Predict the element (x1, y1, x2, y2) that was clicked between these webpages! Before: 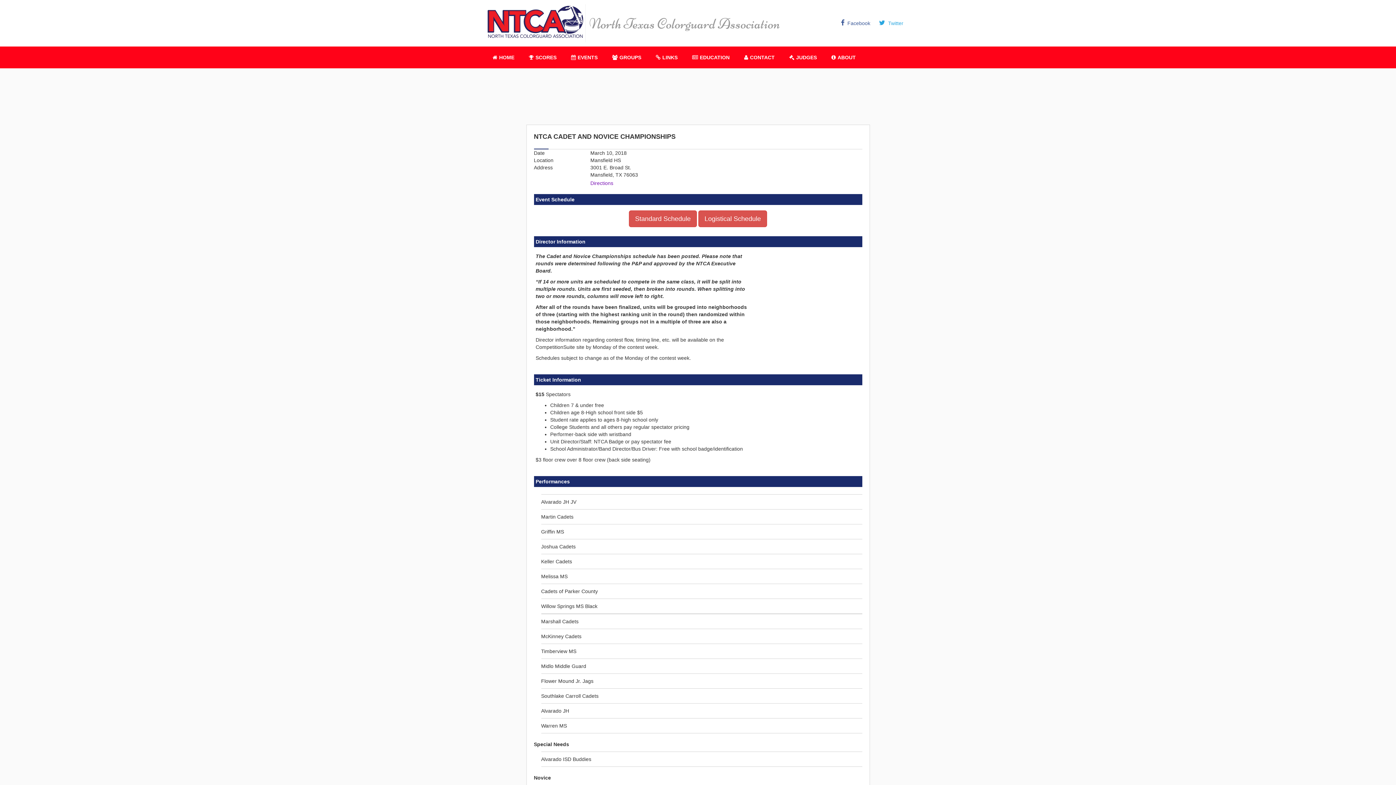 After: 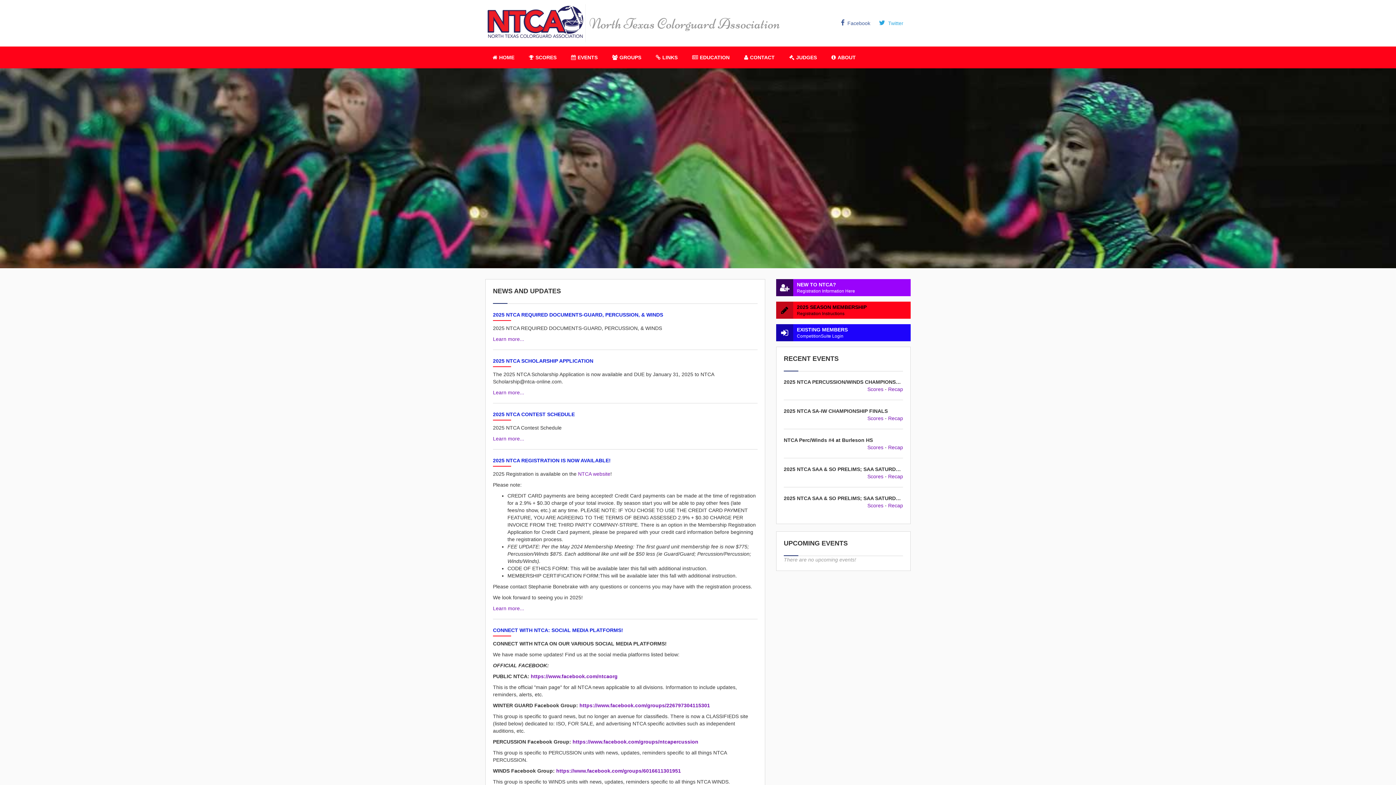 Action: bbox: (485, 17, 585, 27)